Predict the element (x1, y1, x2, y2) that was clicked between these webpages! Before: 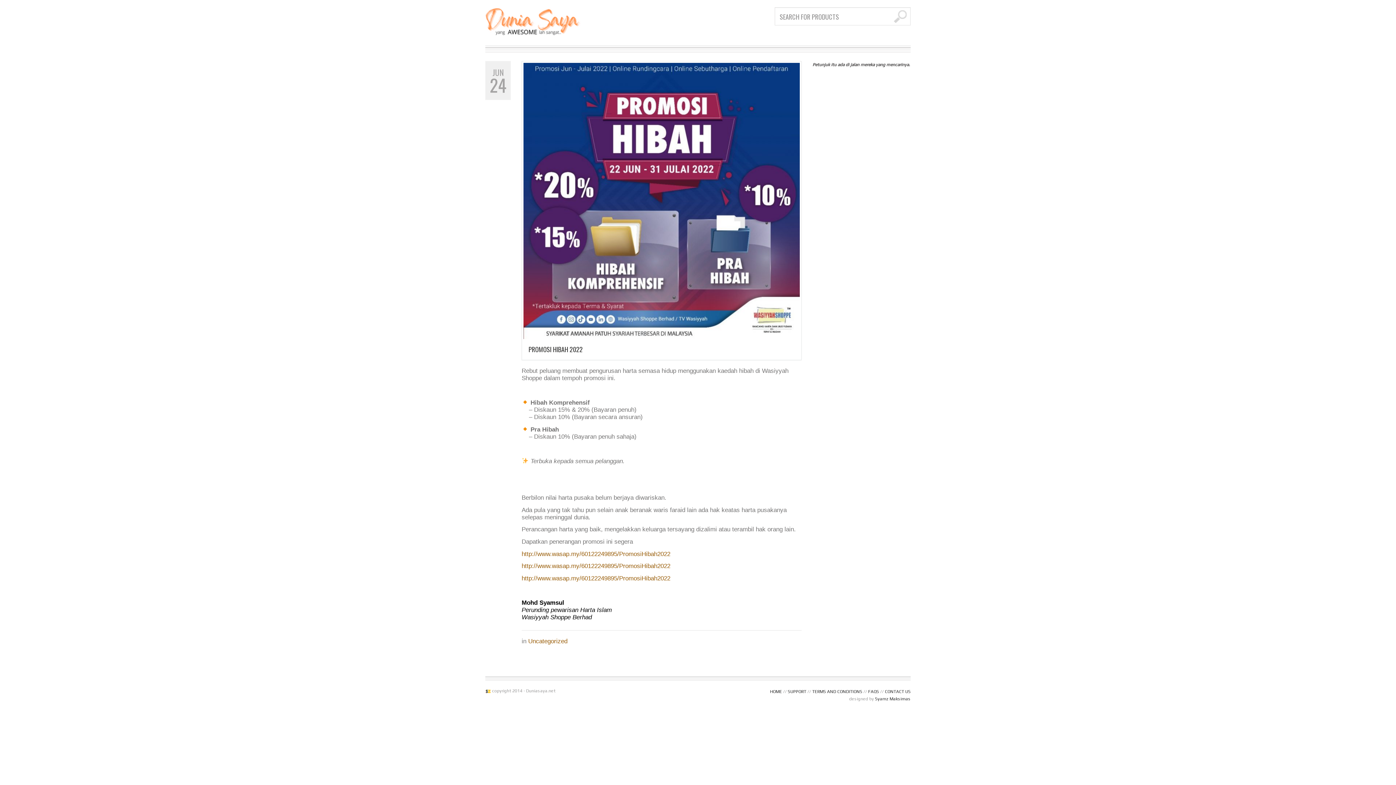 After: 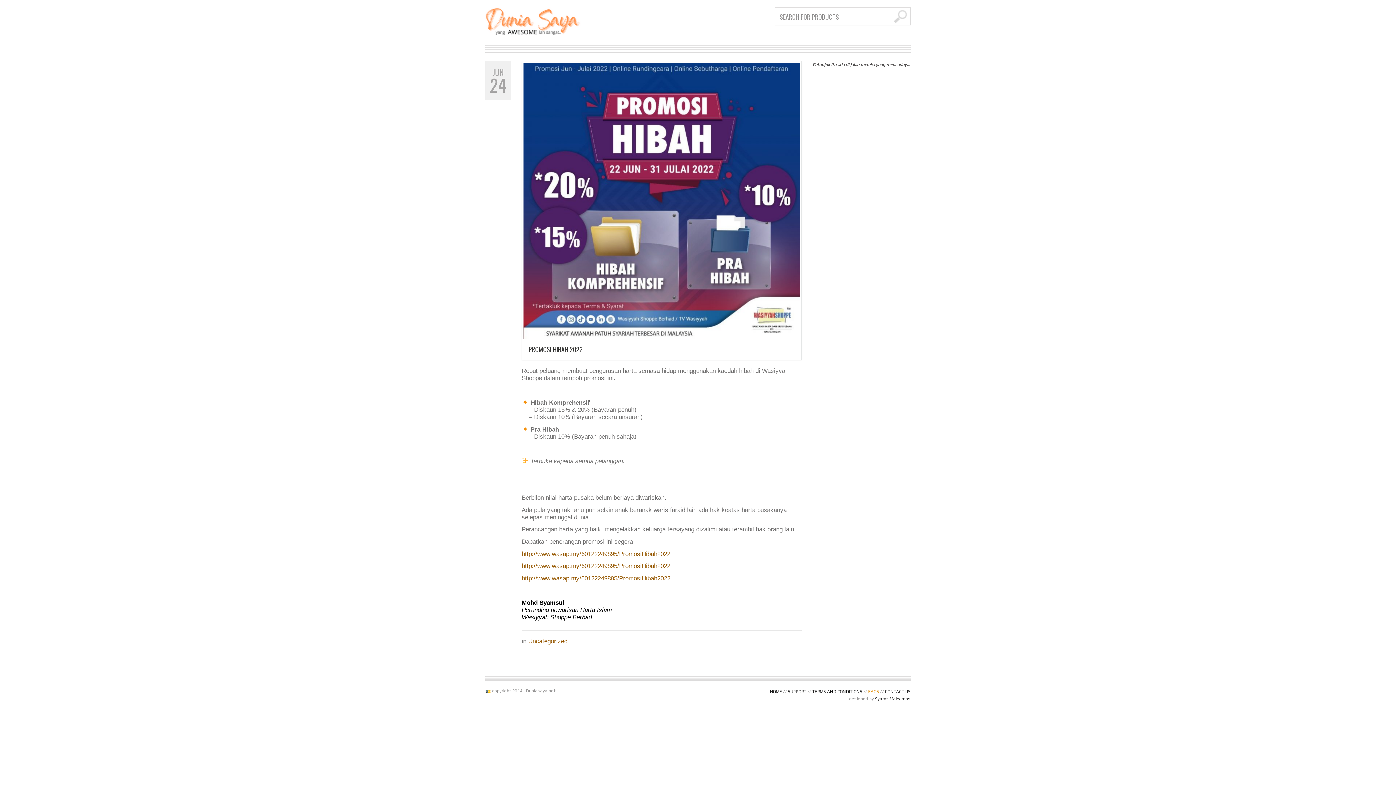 Action: bbox: (868, 689, 879, 694) label: FAQS